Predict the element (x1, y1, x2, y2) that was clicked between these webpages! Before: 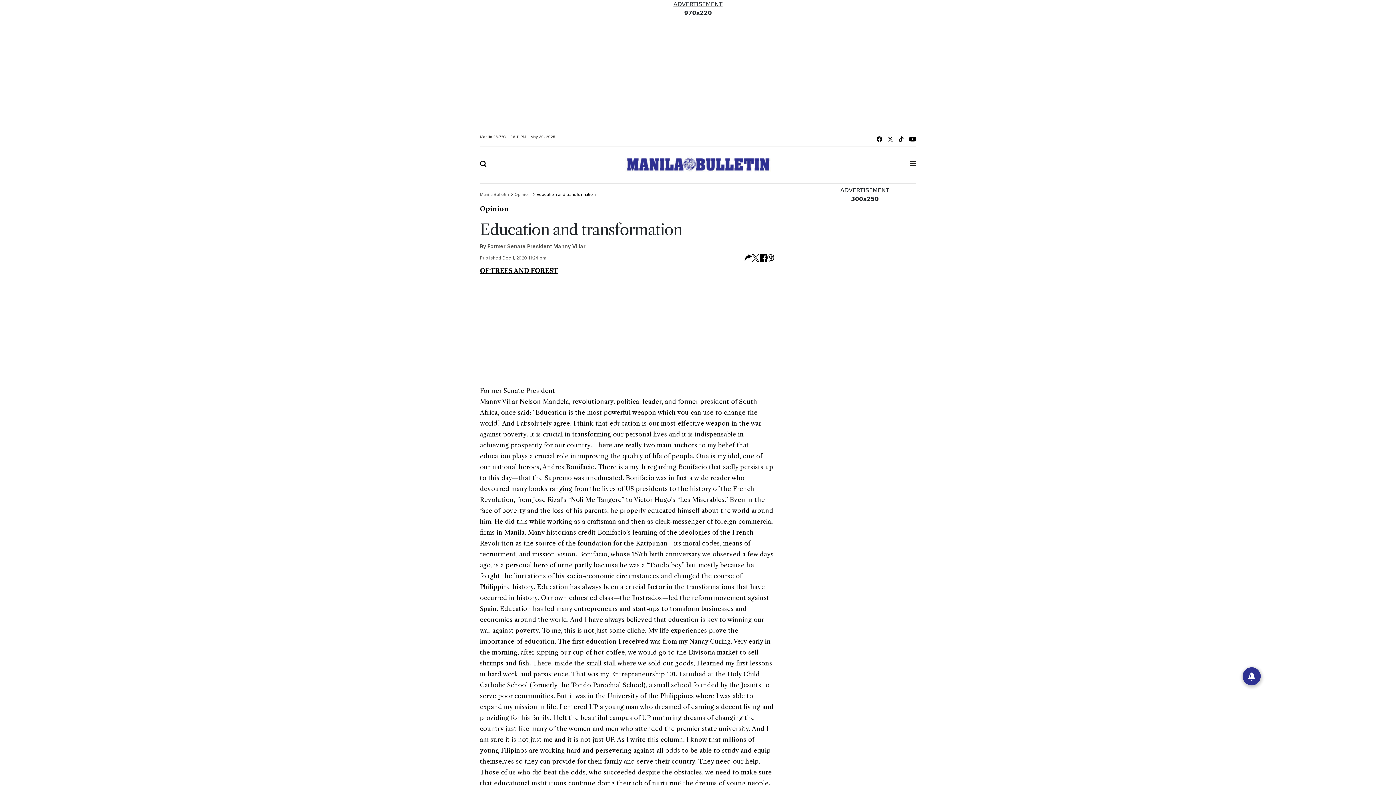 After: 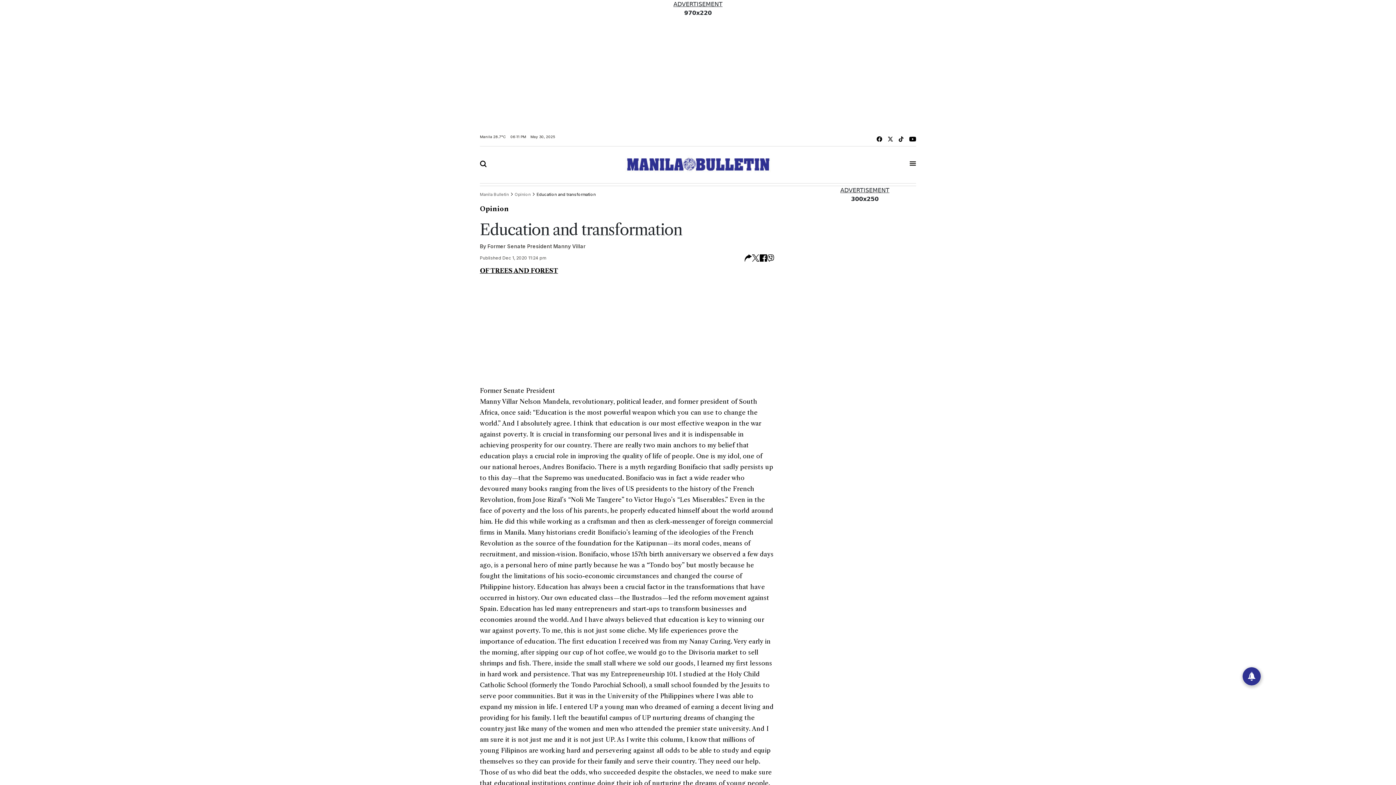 Action: bbox: (759, 254, 767, 261)